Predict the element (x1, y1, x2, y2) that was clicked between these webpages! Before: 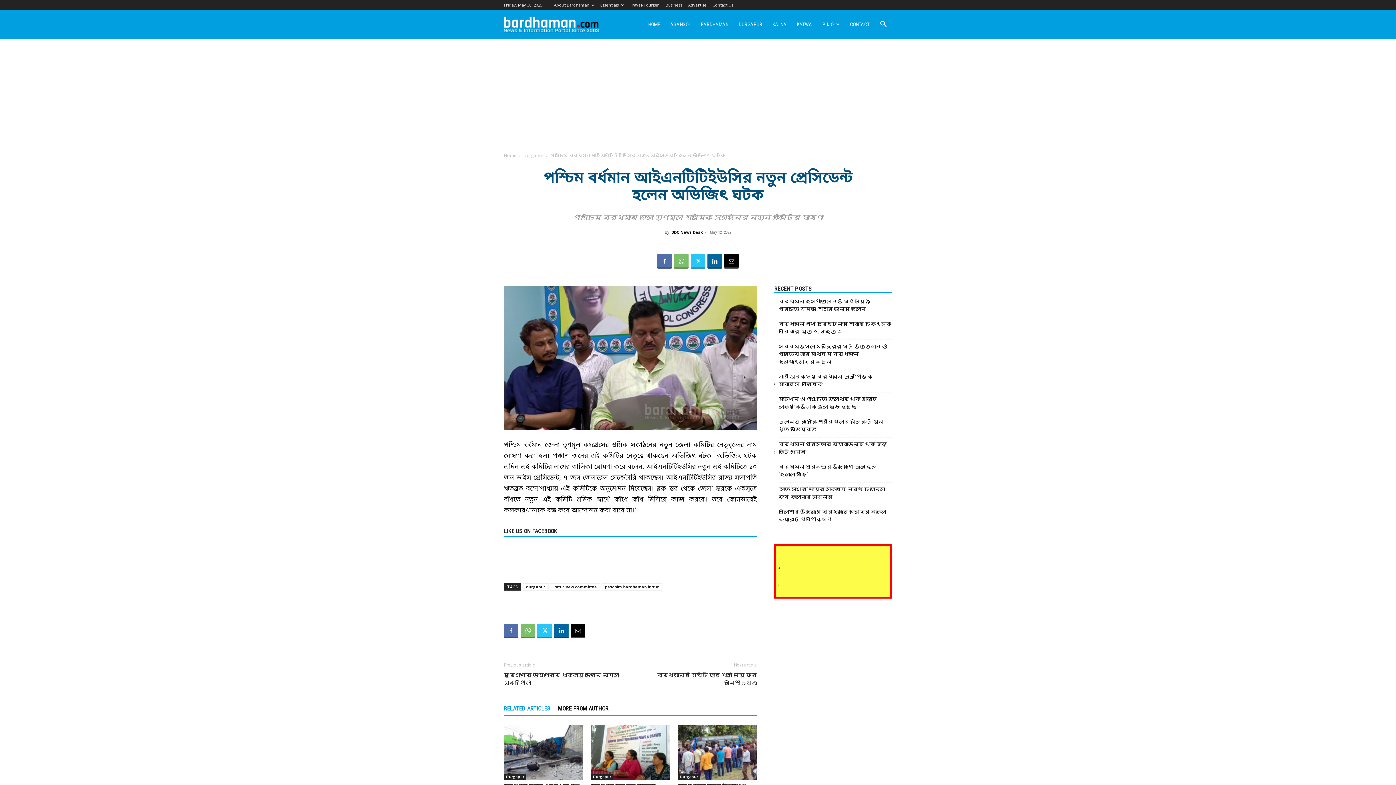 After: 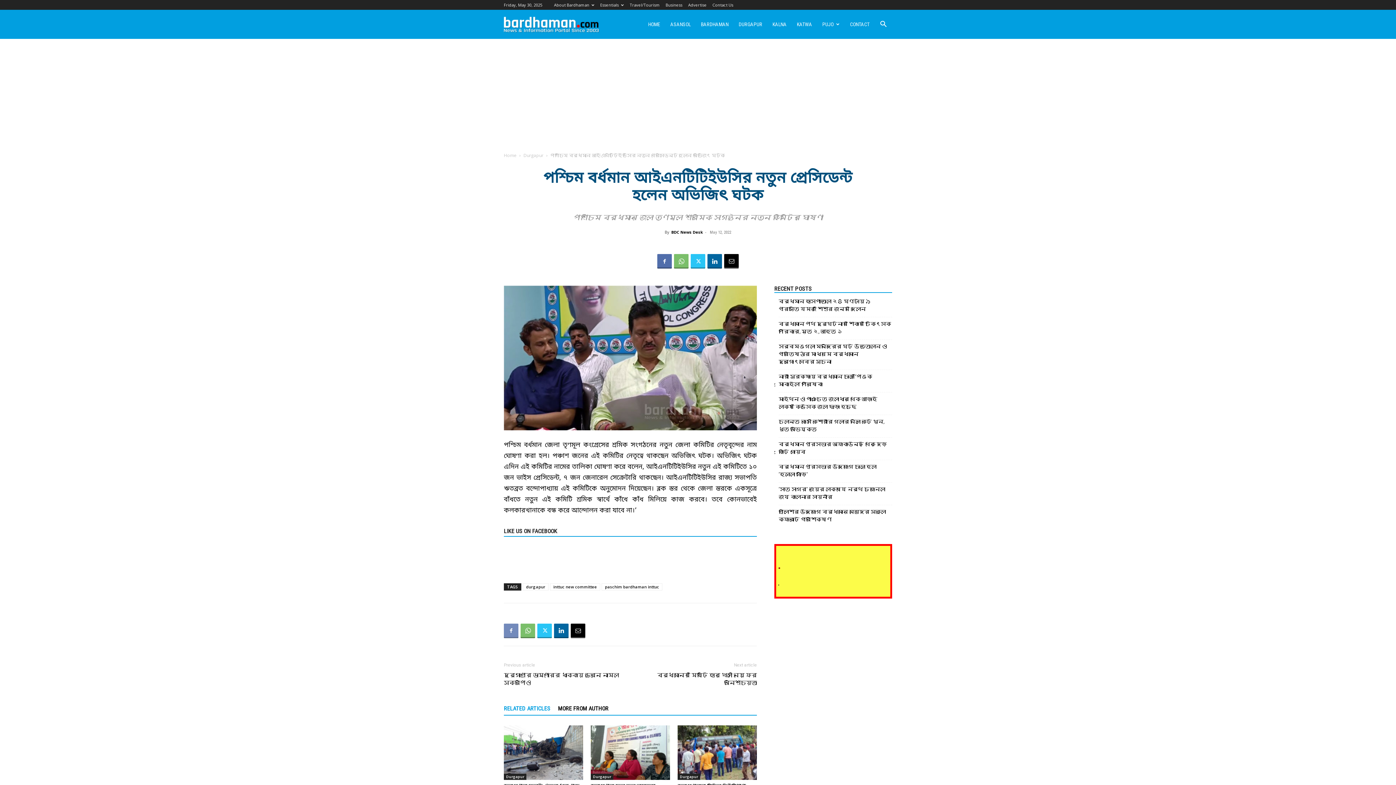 Action: bbox: (504, 623, 518, 638)